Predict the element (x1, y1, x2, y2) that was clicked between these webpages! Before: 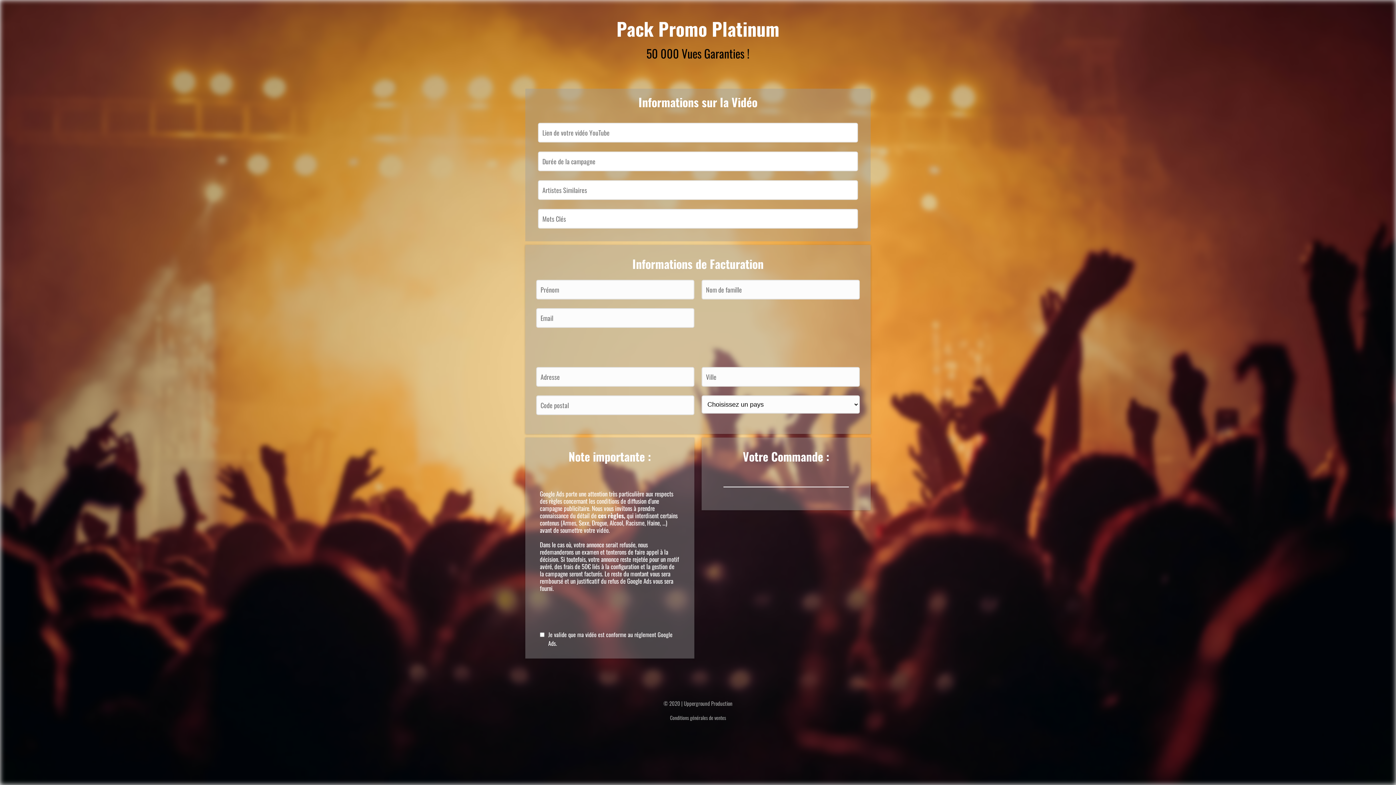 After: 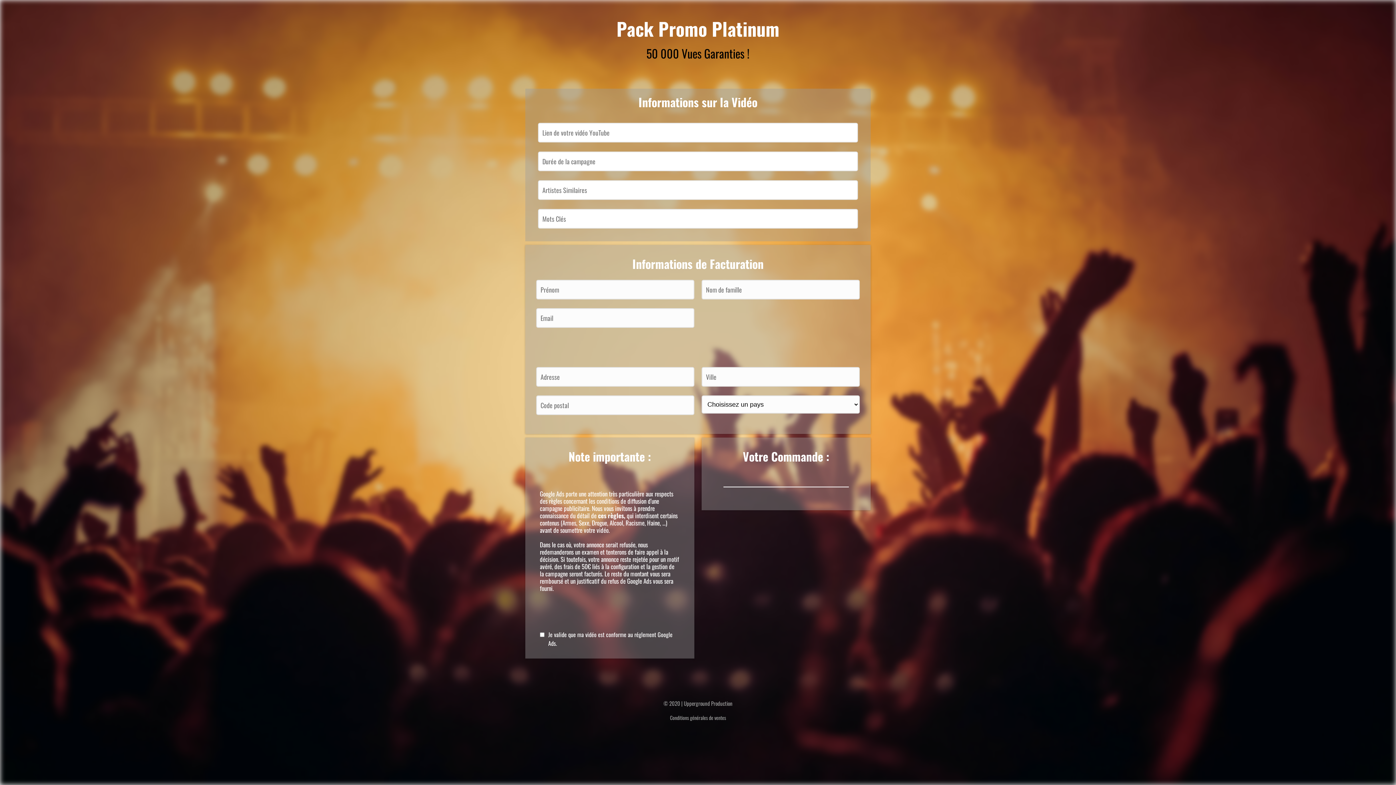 Action: bbox: (661, 710, 735, 725) label: Conditions générales de ventes